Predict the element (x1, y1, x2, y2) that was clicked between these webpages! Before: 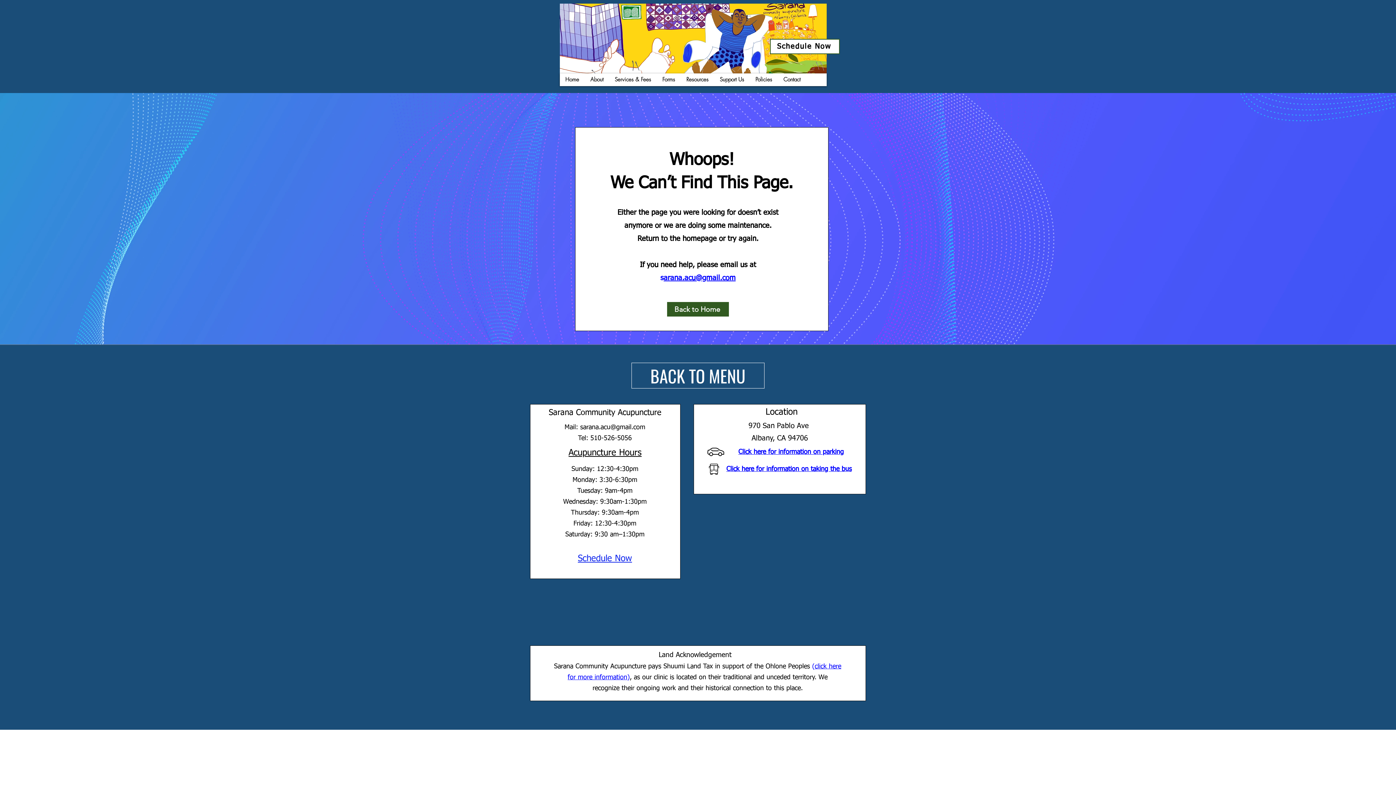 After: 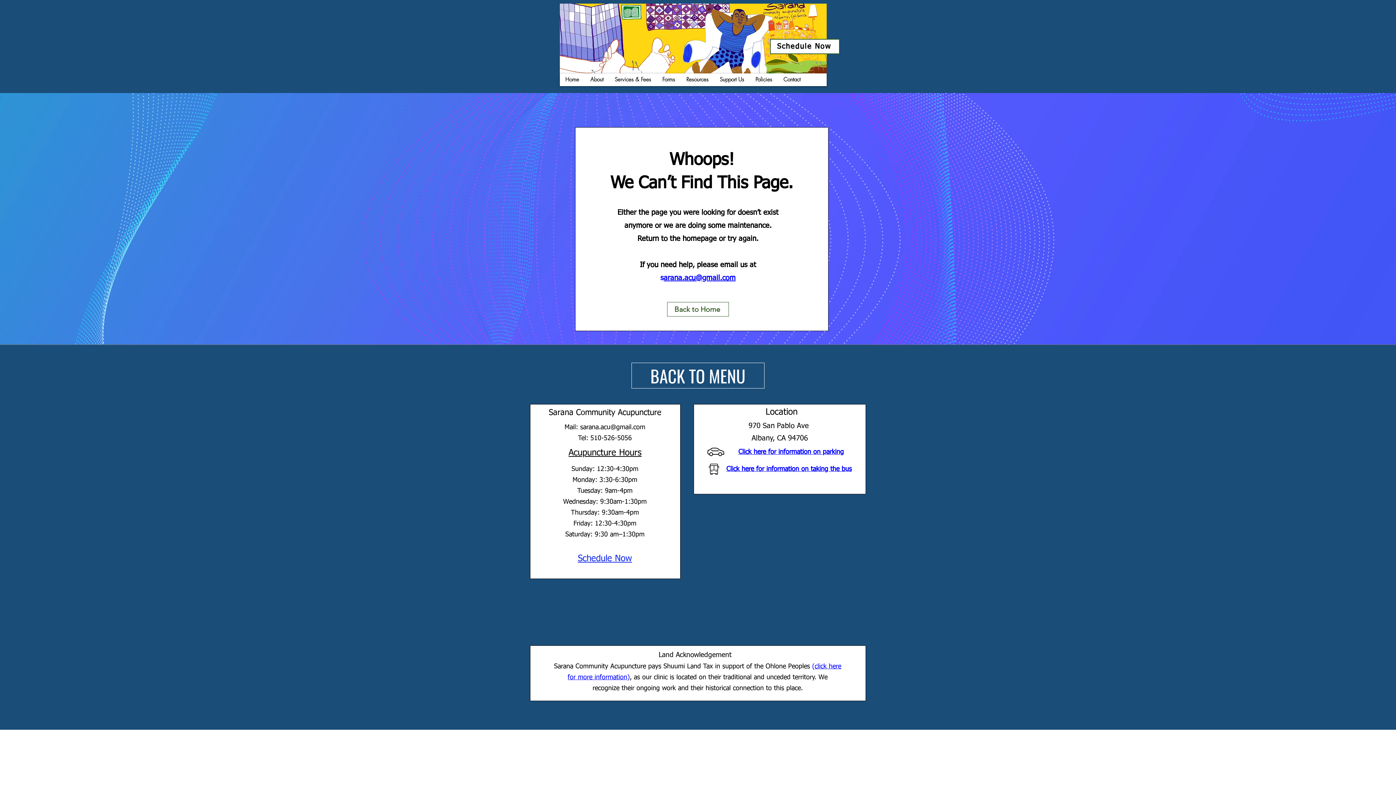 Action: label: Back to Home bbox: (667, 302, 729, 316)